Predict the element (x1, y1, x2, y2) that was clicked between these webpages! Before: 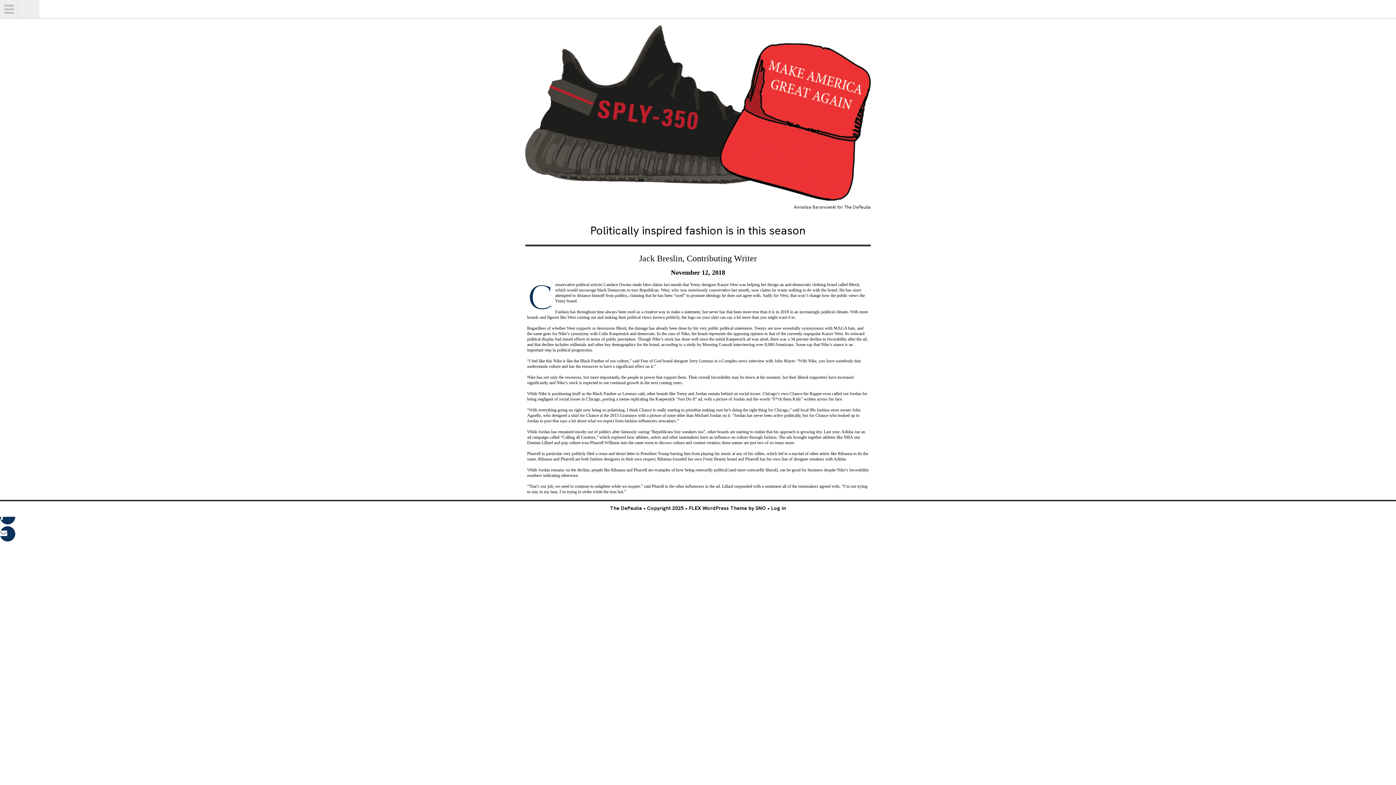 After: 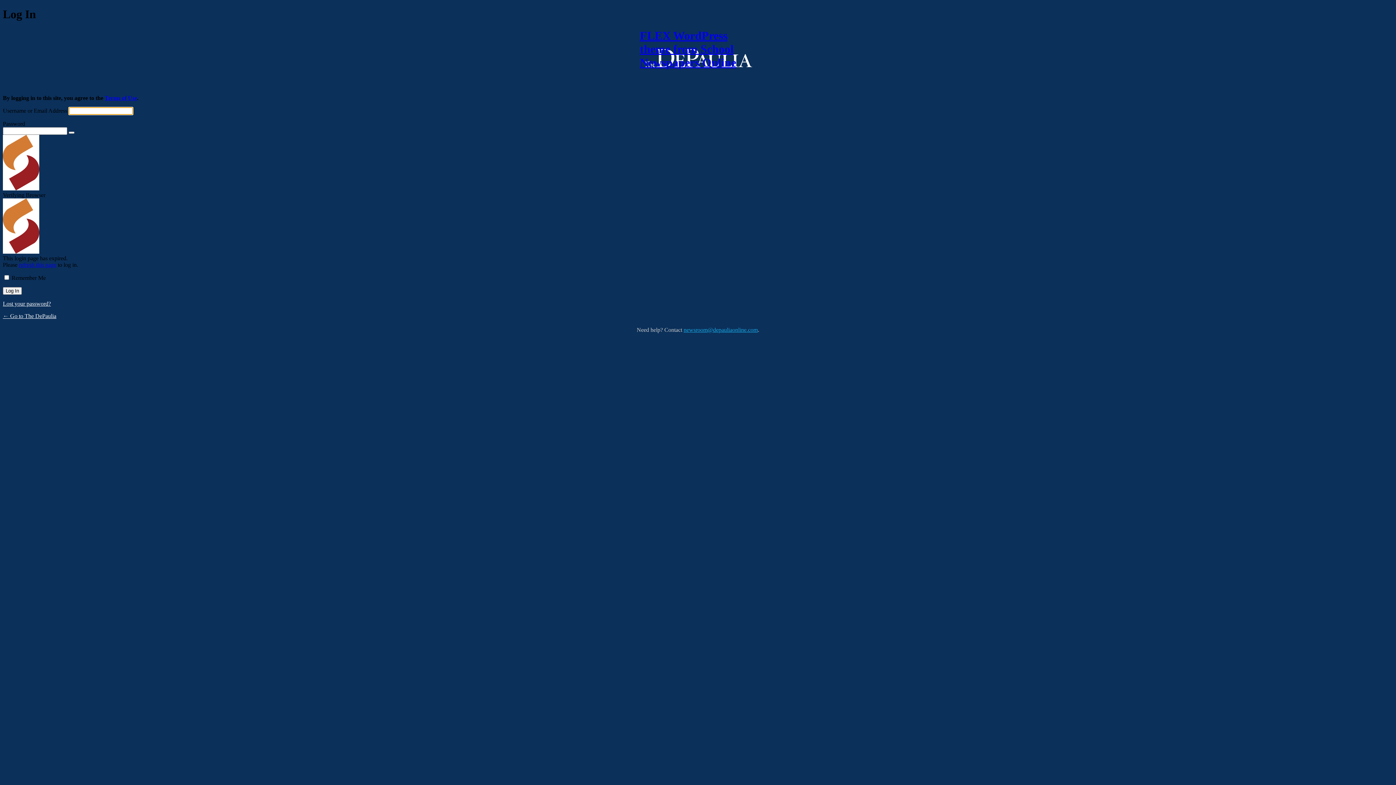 Action: label: Log in bbox: (771, 505, 786, 511)